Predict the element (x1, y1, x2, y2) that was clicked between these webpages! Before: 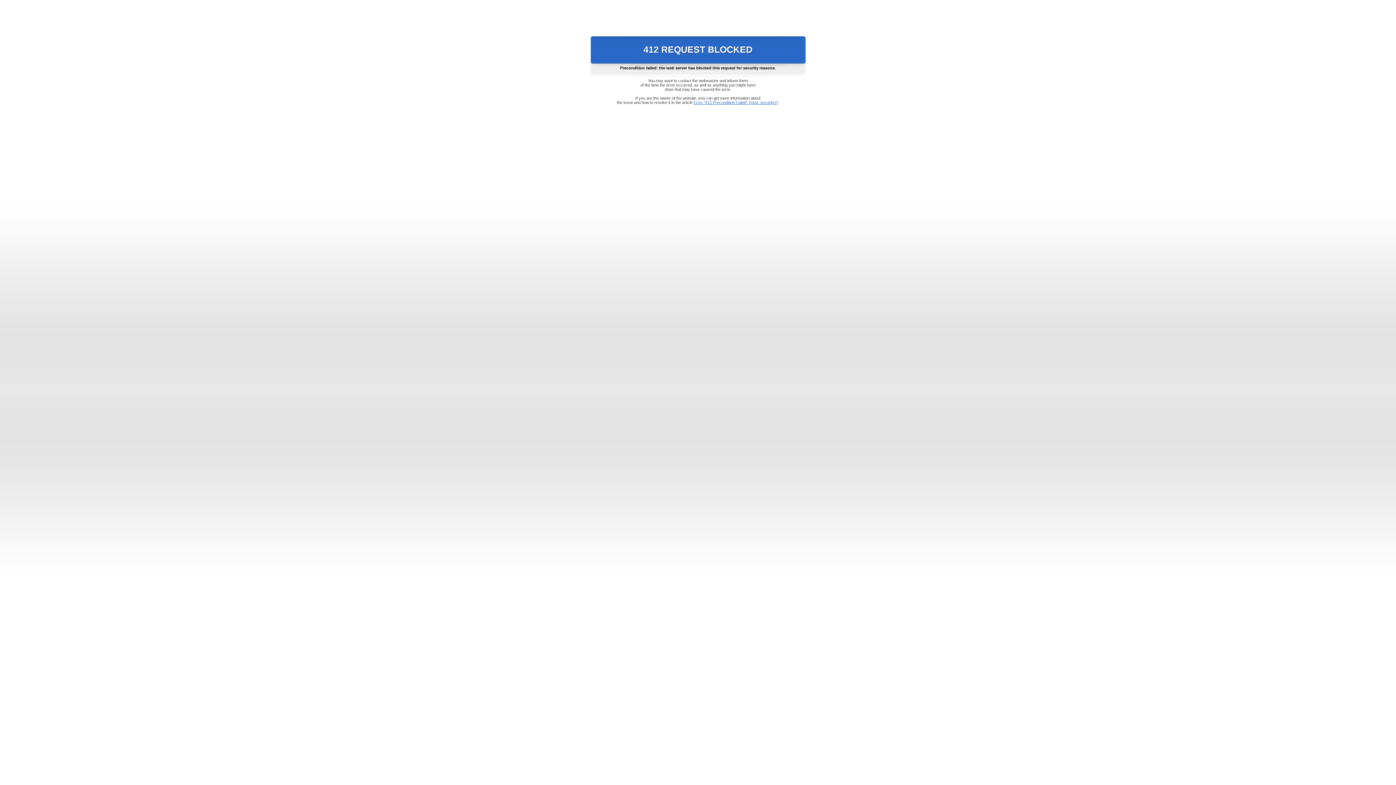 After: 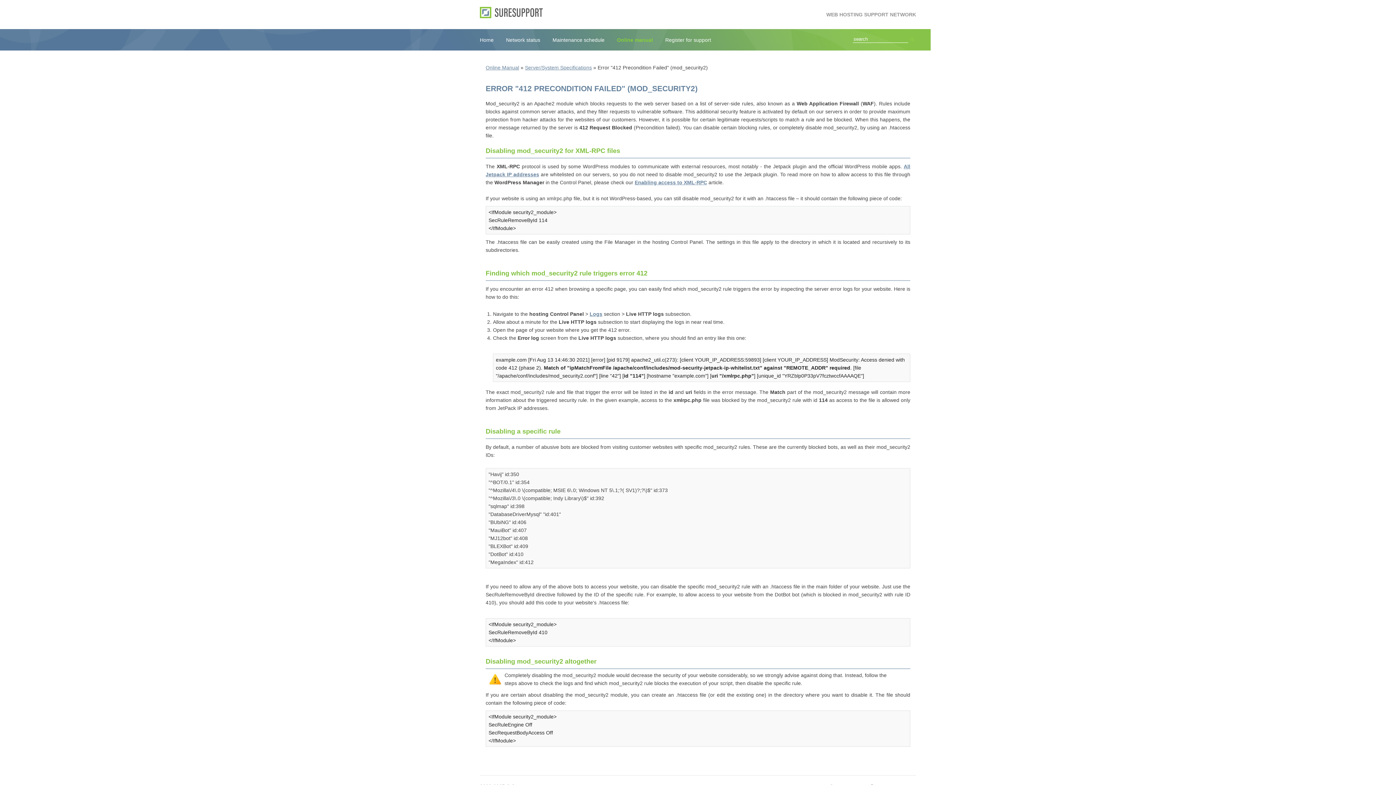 Action: label: Error "412 Precondition Failed" (mod_security2) bbox: (693, 100, 778, 104)